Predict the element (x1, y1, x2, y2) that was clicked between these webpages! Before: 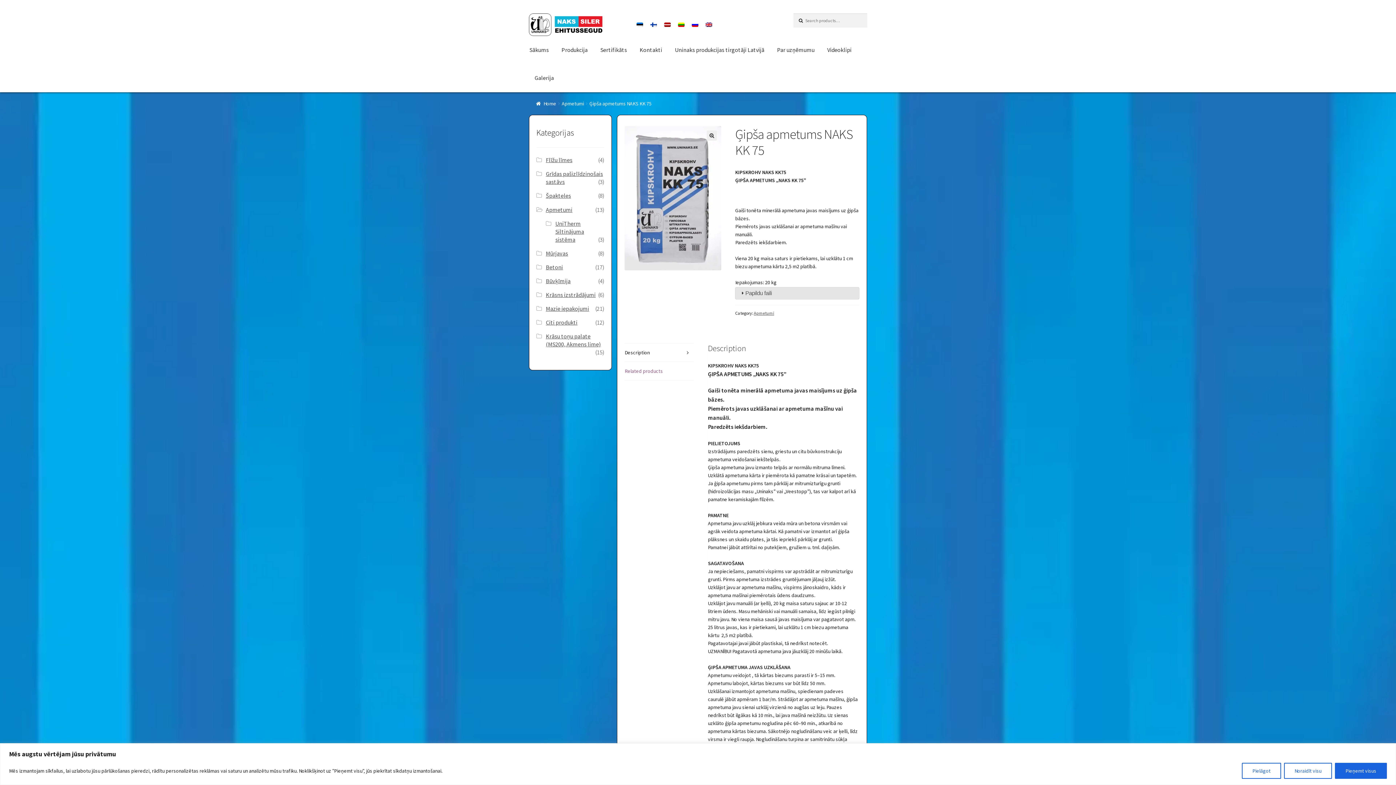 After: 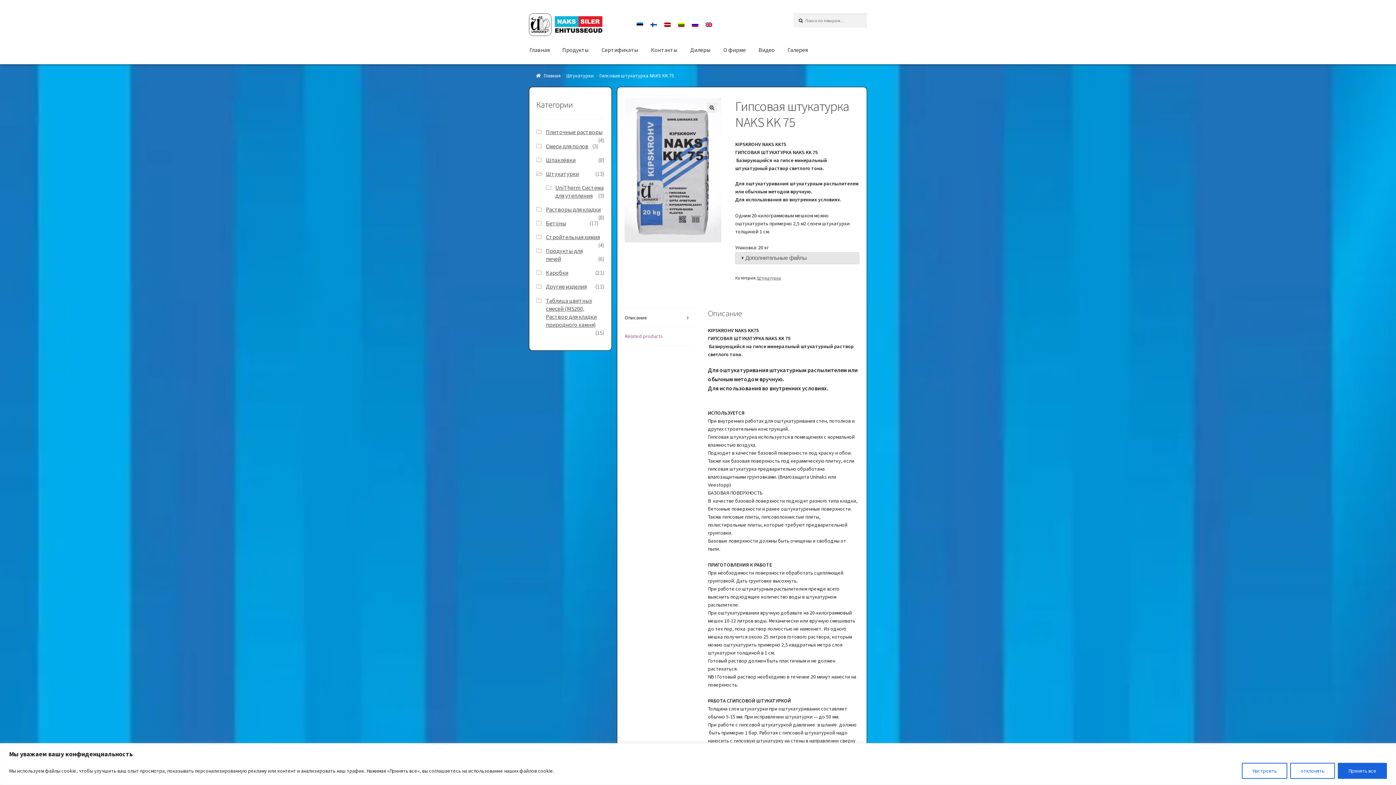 Action: bbox: (688, 20, 702, 29)